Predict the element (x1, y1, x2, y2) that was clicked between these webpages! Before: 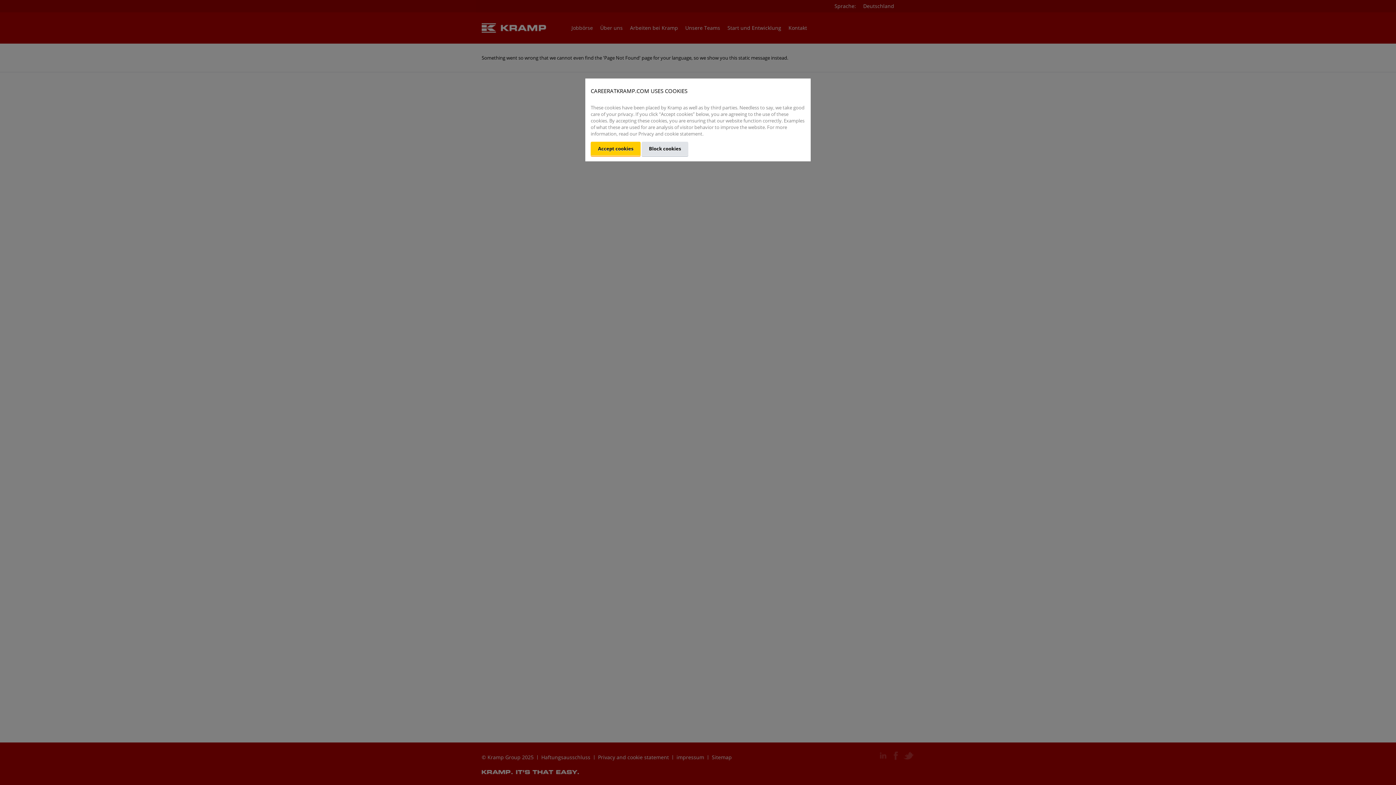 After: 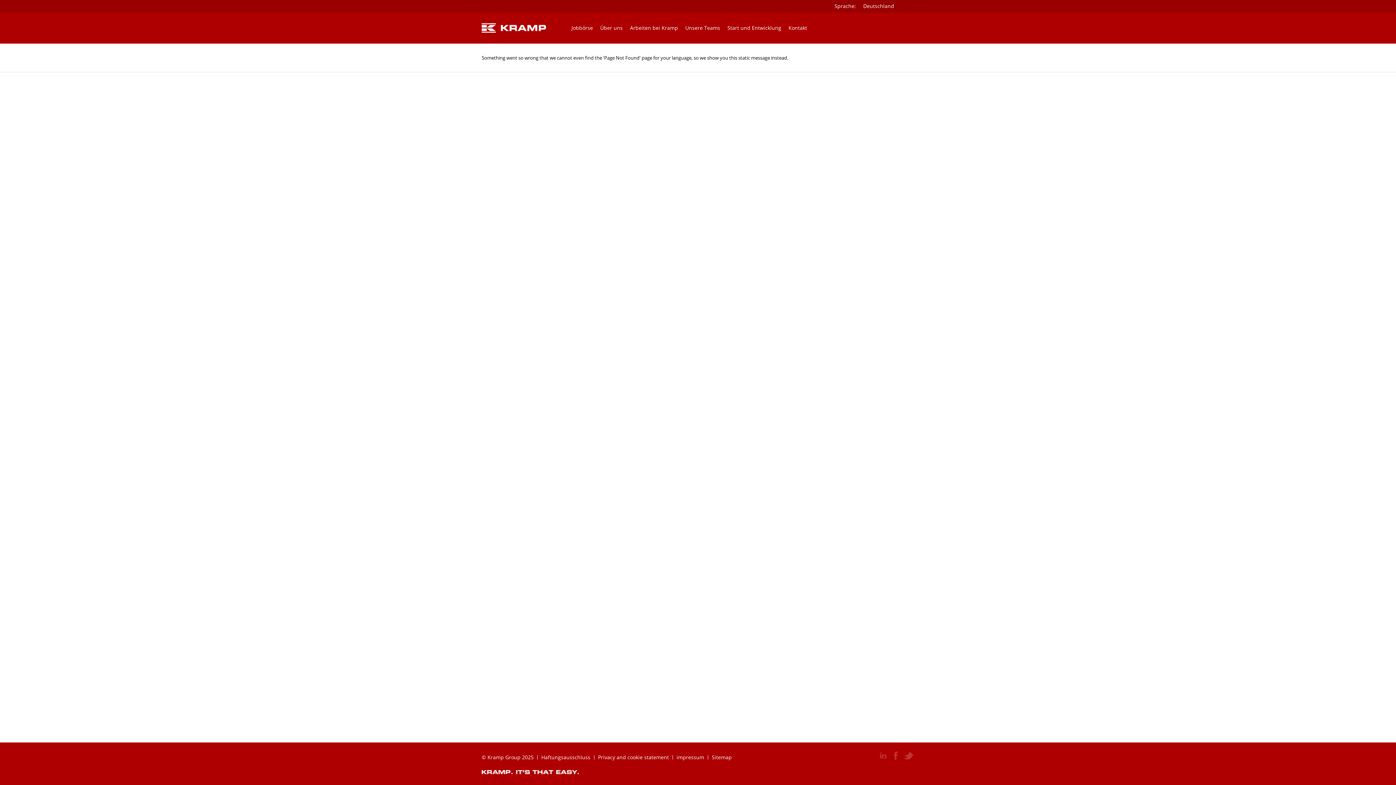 Action: bbox: (590, 141, 640, 156) label: Accept cookies